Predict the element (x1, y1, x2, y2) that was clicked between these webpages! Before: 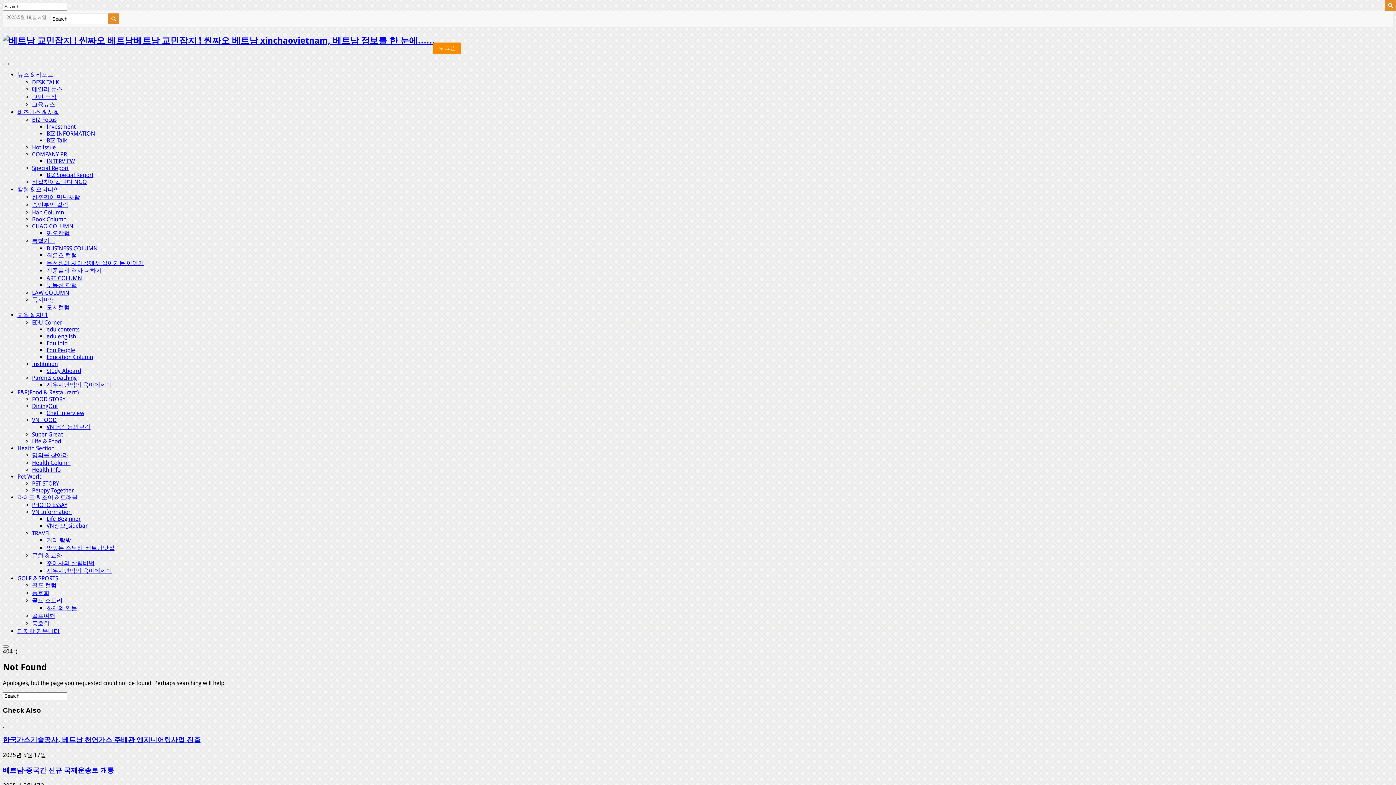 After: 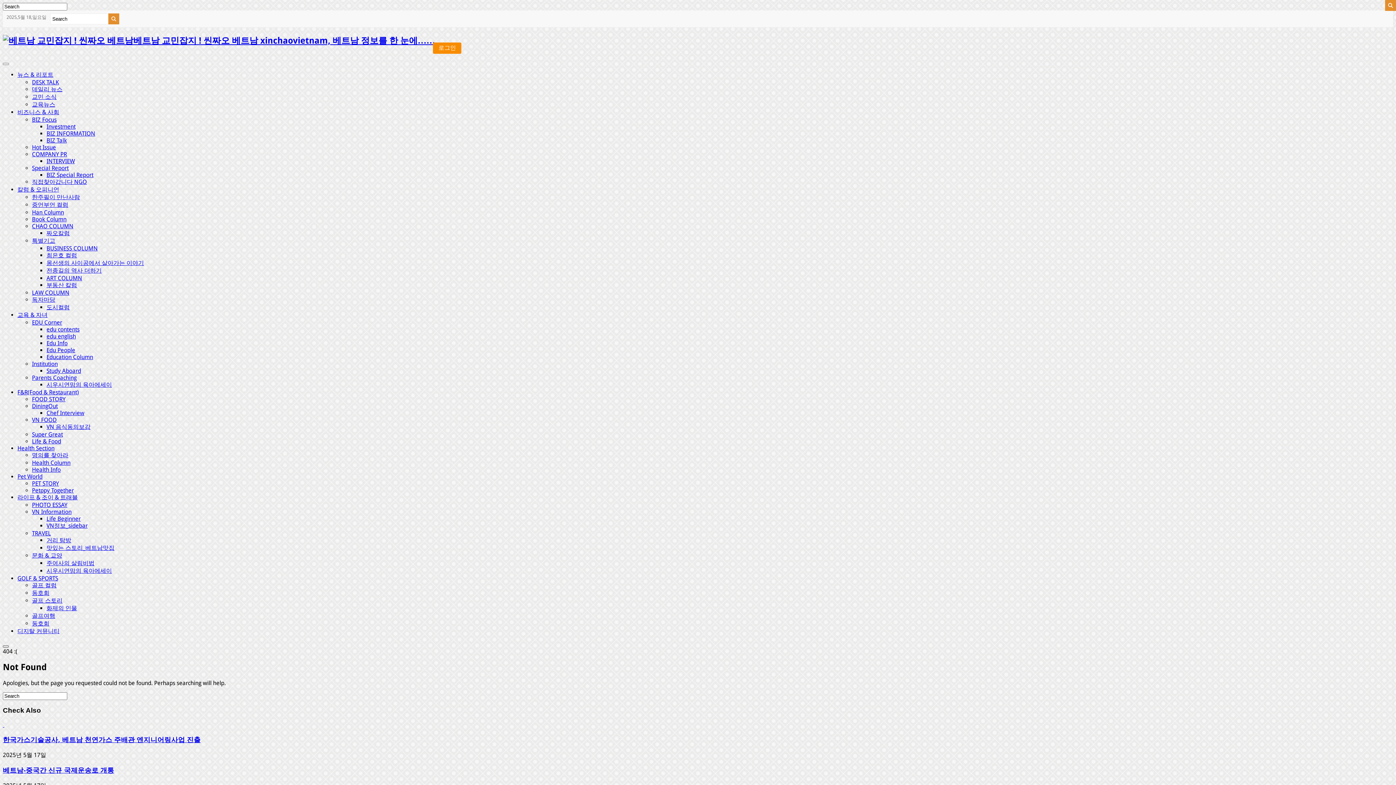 Action: bbox: (2, 645, 8, 647) label: Close